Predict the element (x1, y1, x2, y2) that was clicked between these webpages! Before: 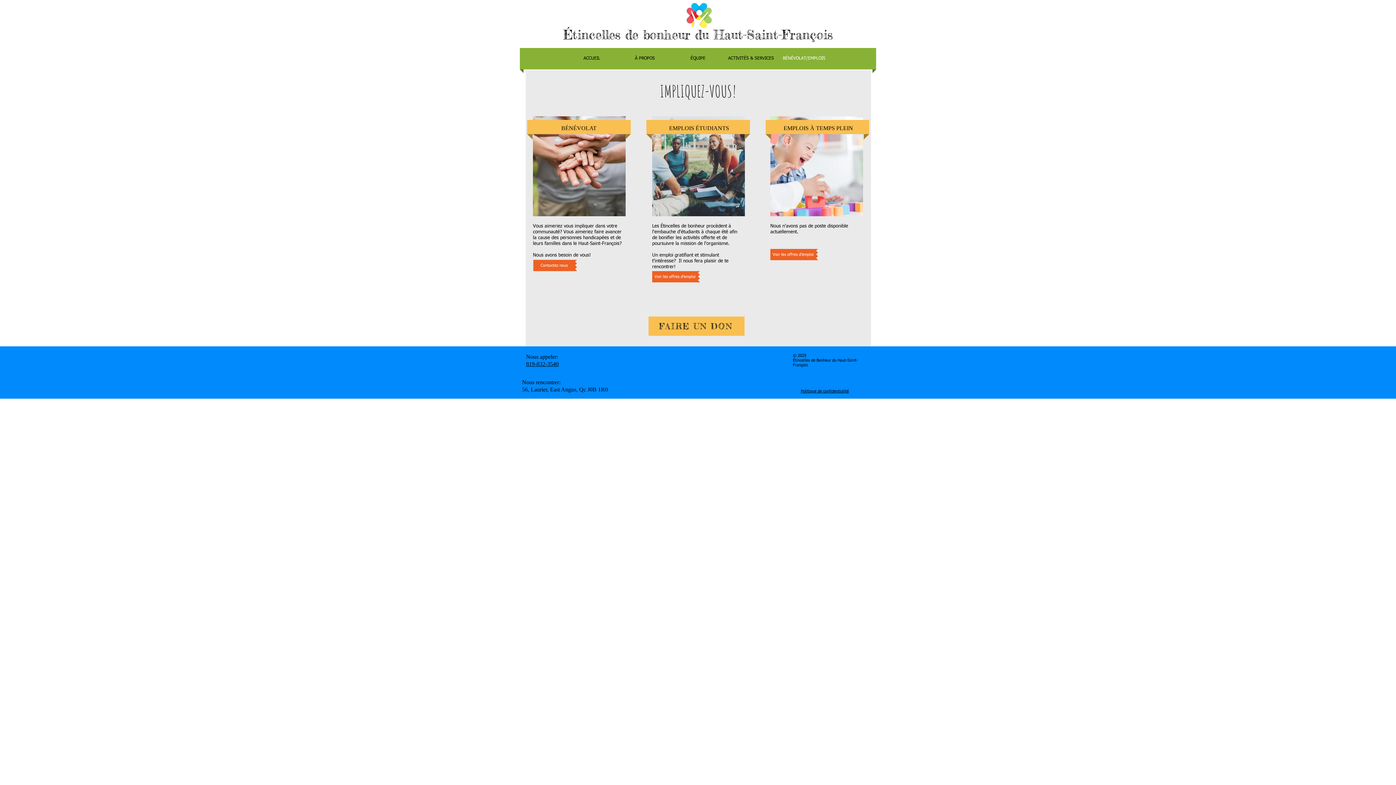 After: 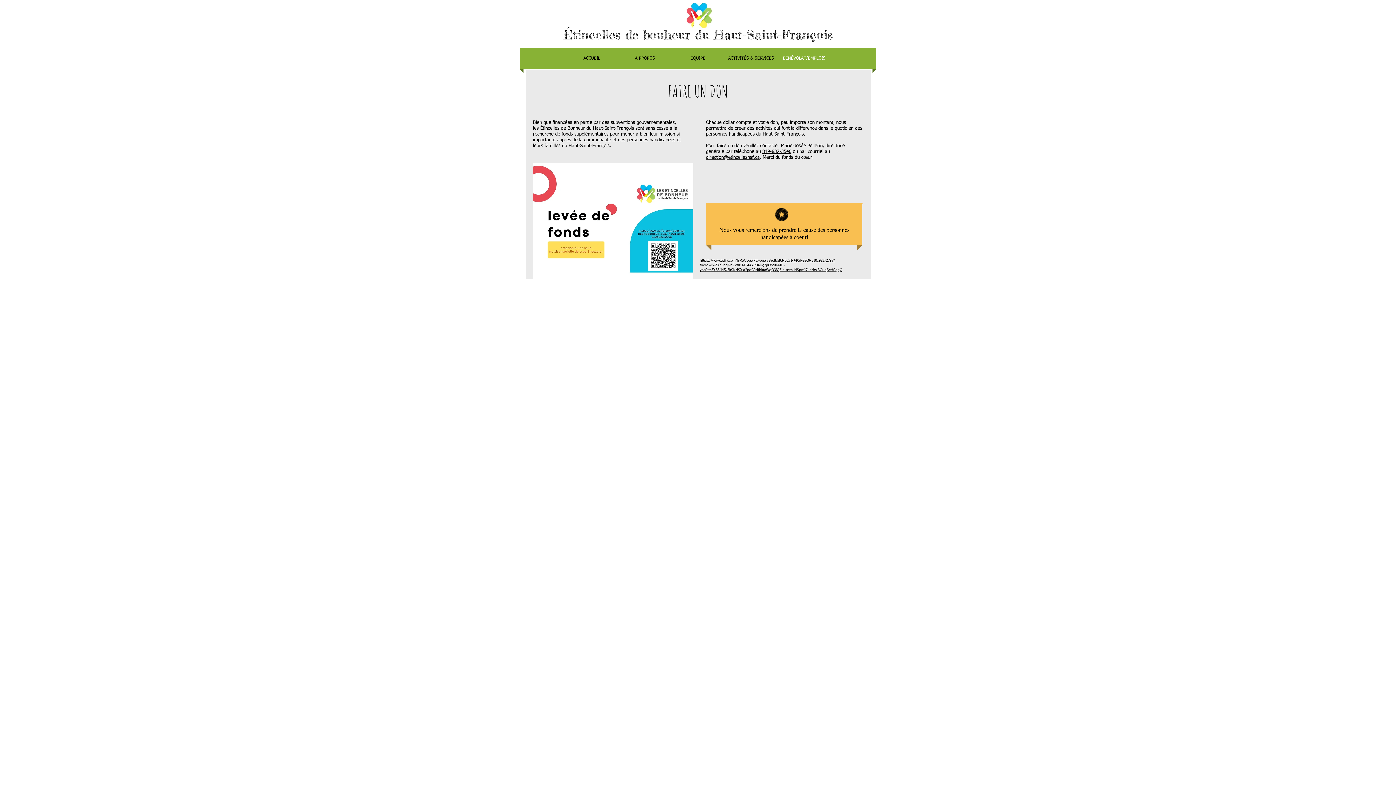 Action: bbox: (648, 316, 744, 336) label: FAIRE UN DON